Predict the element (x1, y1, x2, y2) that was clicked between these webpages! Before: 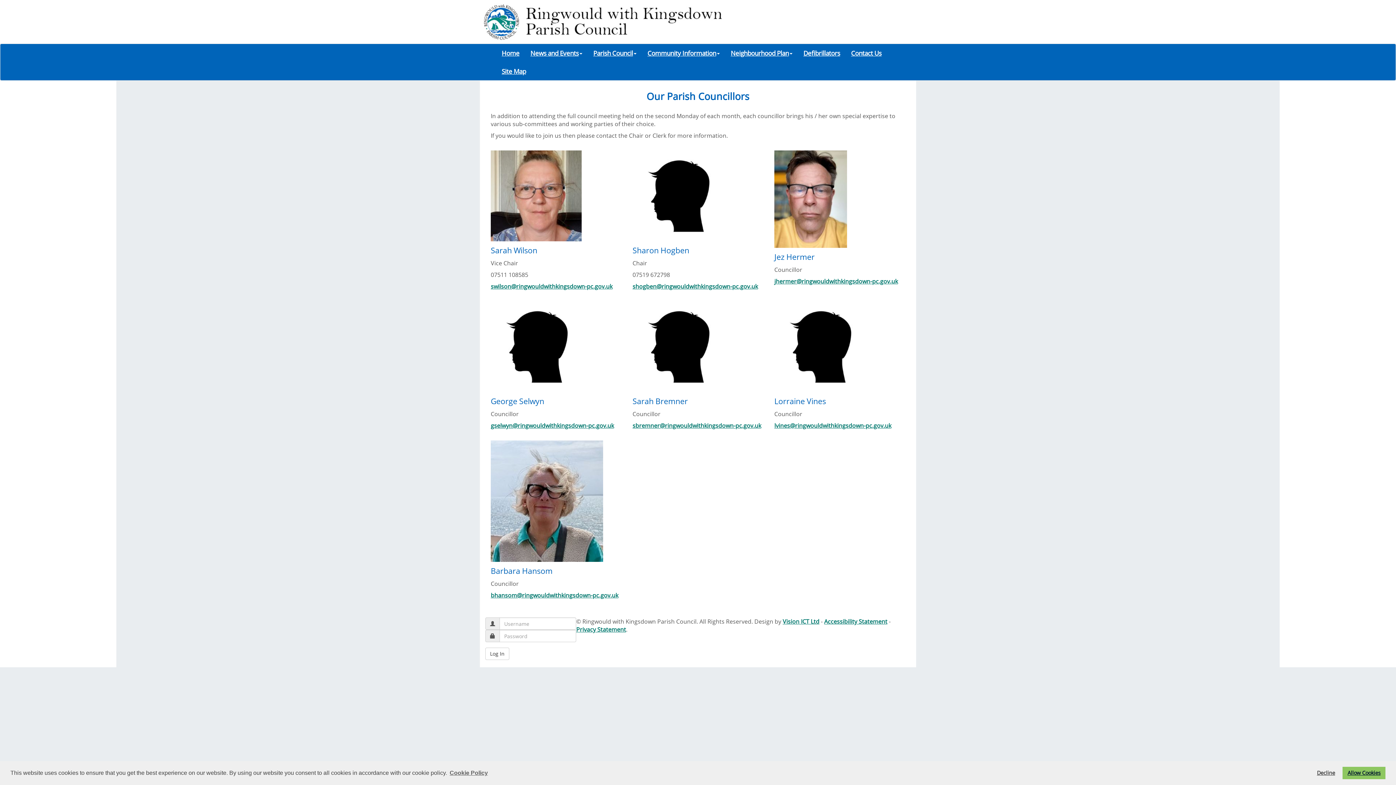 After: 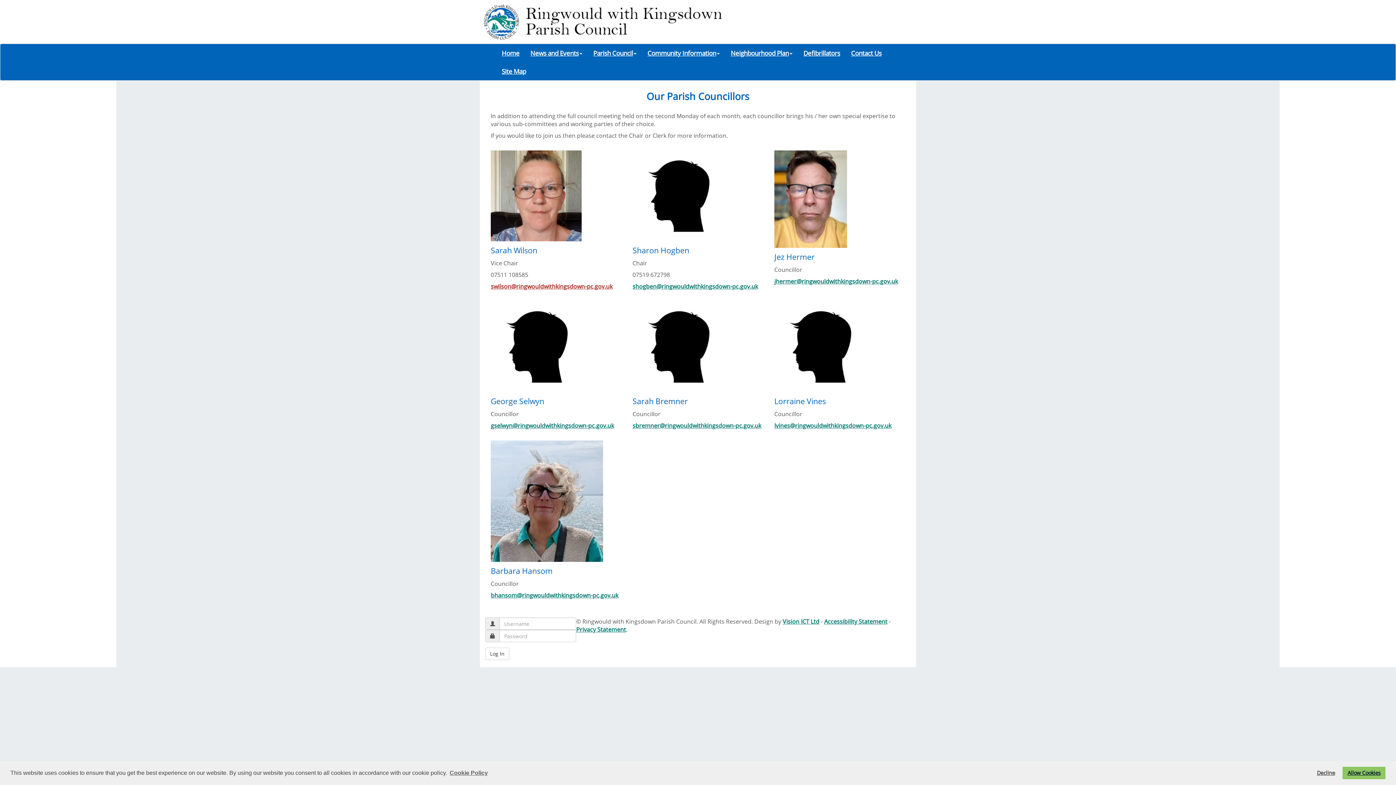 Action: bbox: (490, 282, 612, 290) label: swilson@ringwouldwithkingsdown-pc.gov.uk